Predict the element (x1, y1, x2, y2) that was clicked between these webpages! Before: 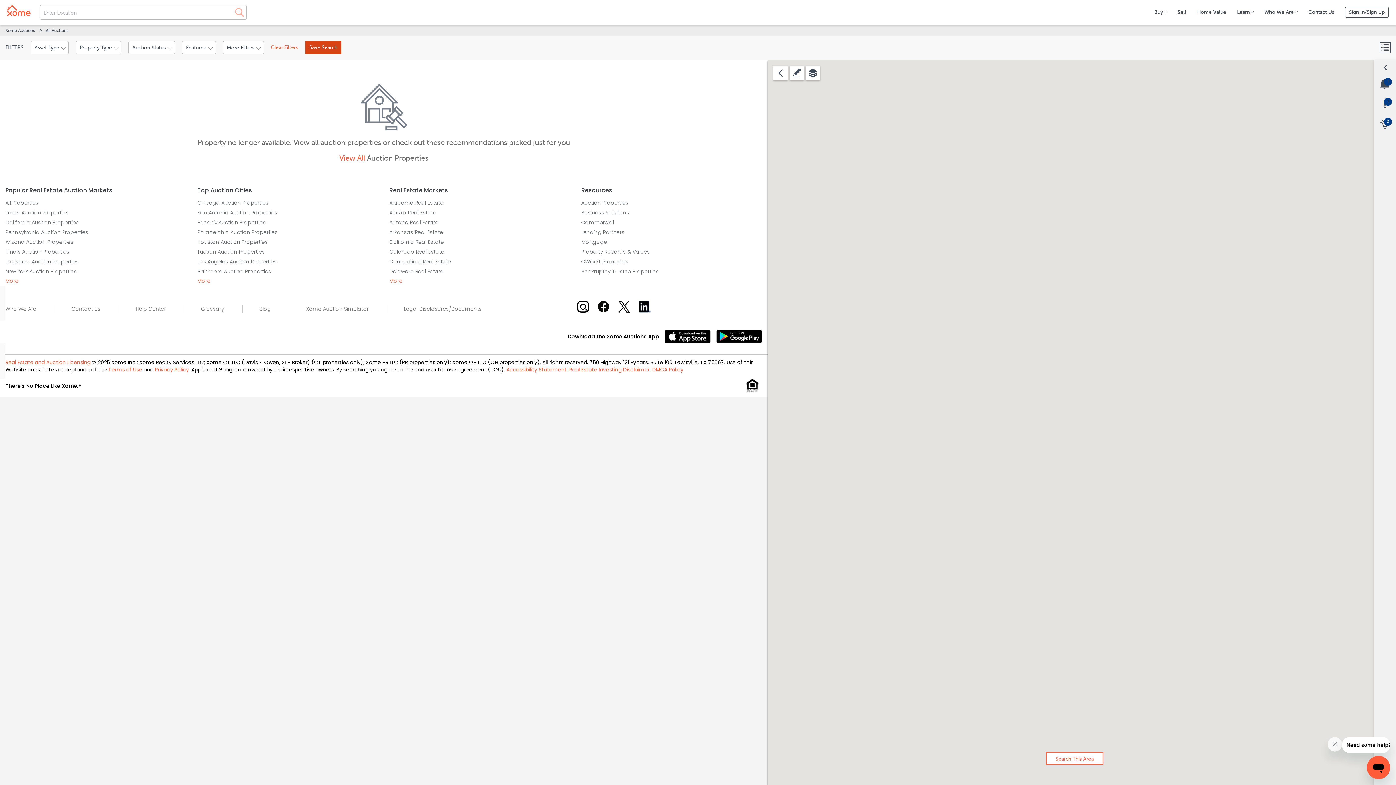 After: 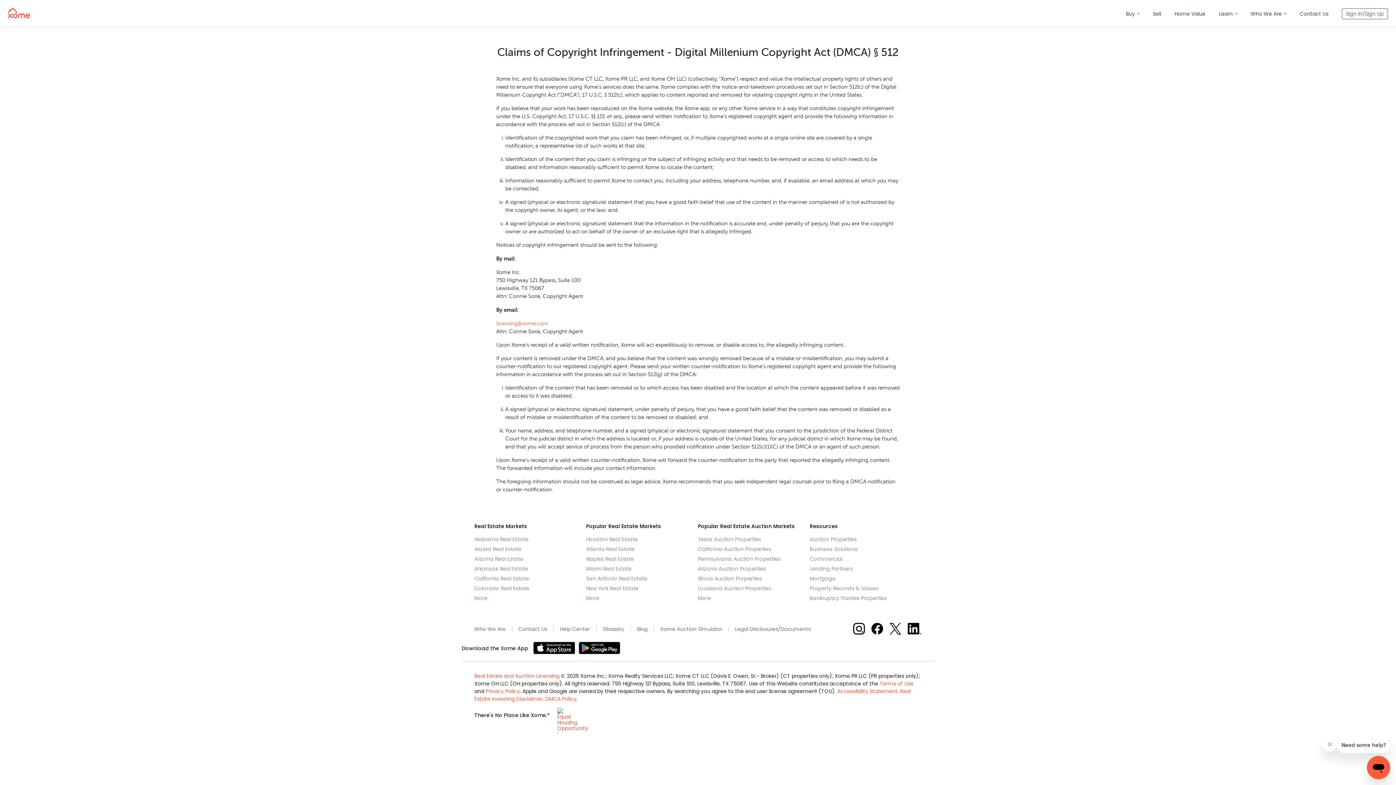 Action: bbox: (652, 366, 683, 373) label: DMCA Policy